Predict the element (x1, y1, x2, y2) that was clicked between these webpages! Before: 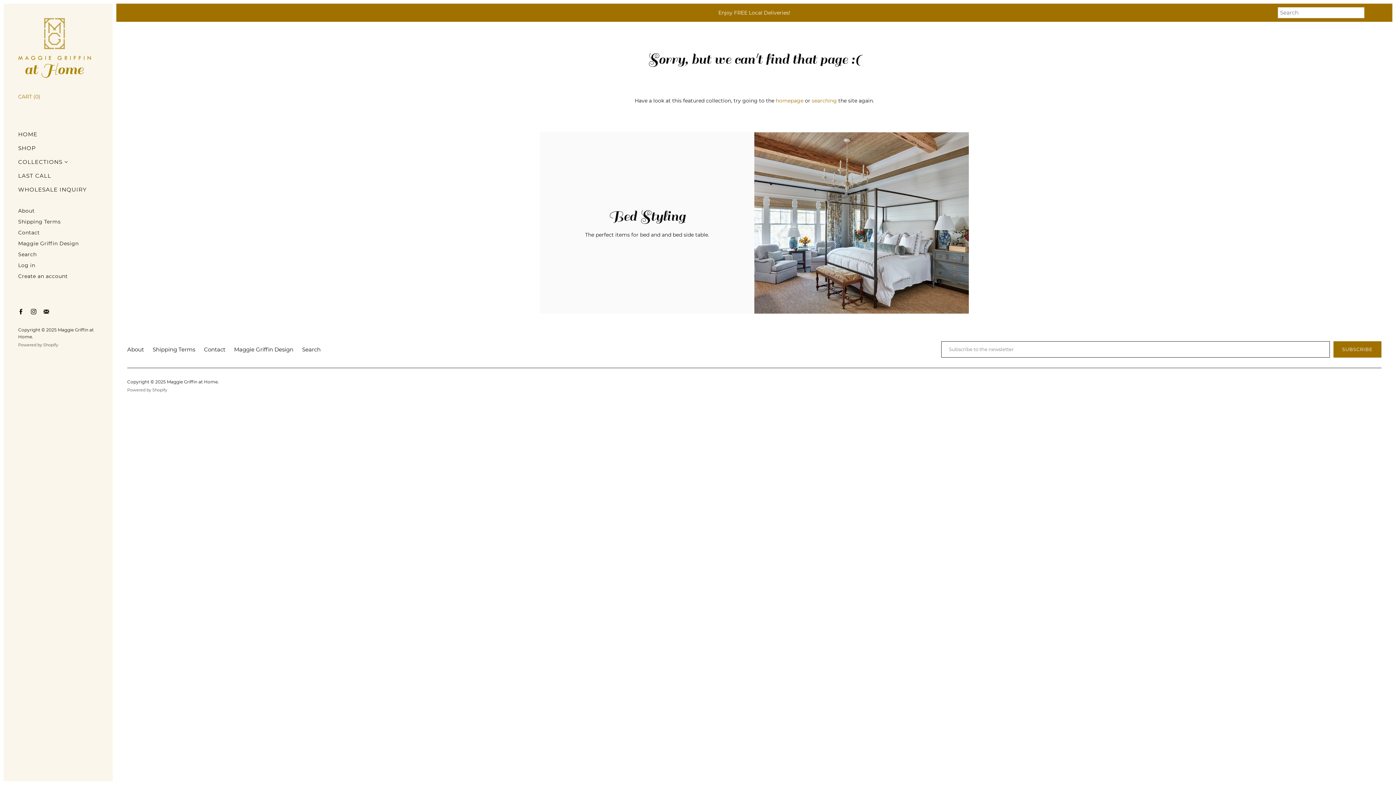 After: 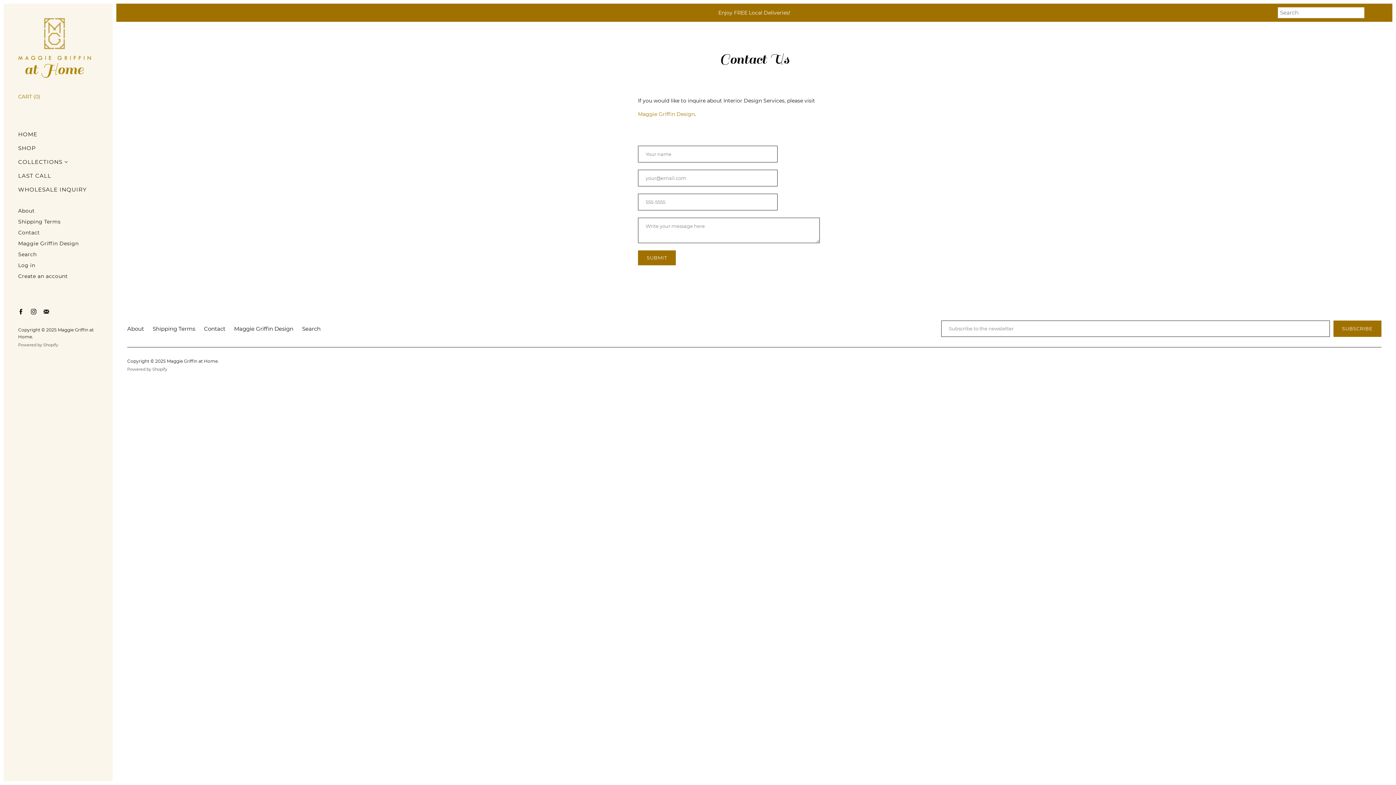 Action: bbox: (204, 346, 225, 352) label: Contact